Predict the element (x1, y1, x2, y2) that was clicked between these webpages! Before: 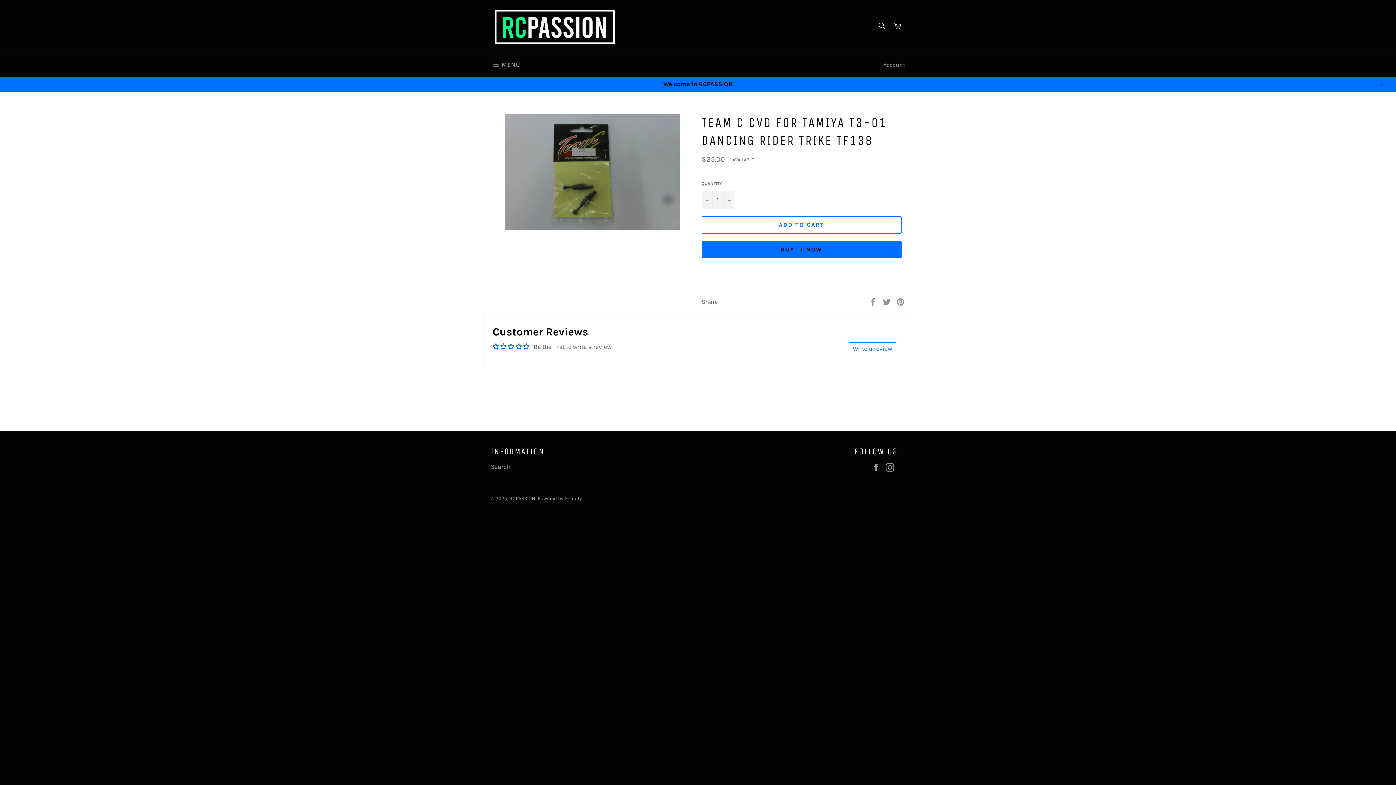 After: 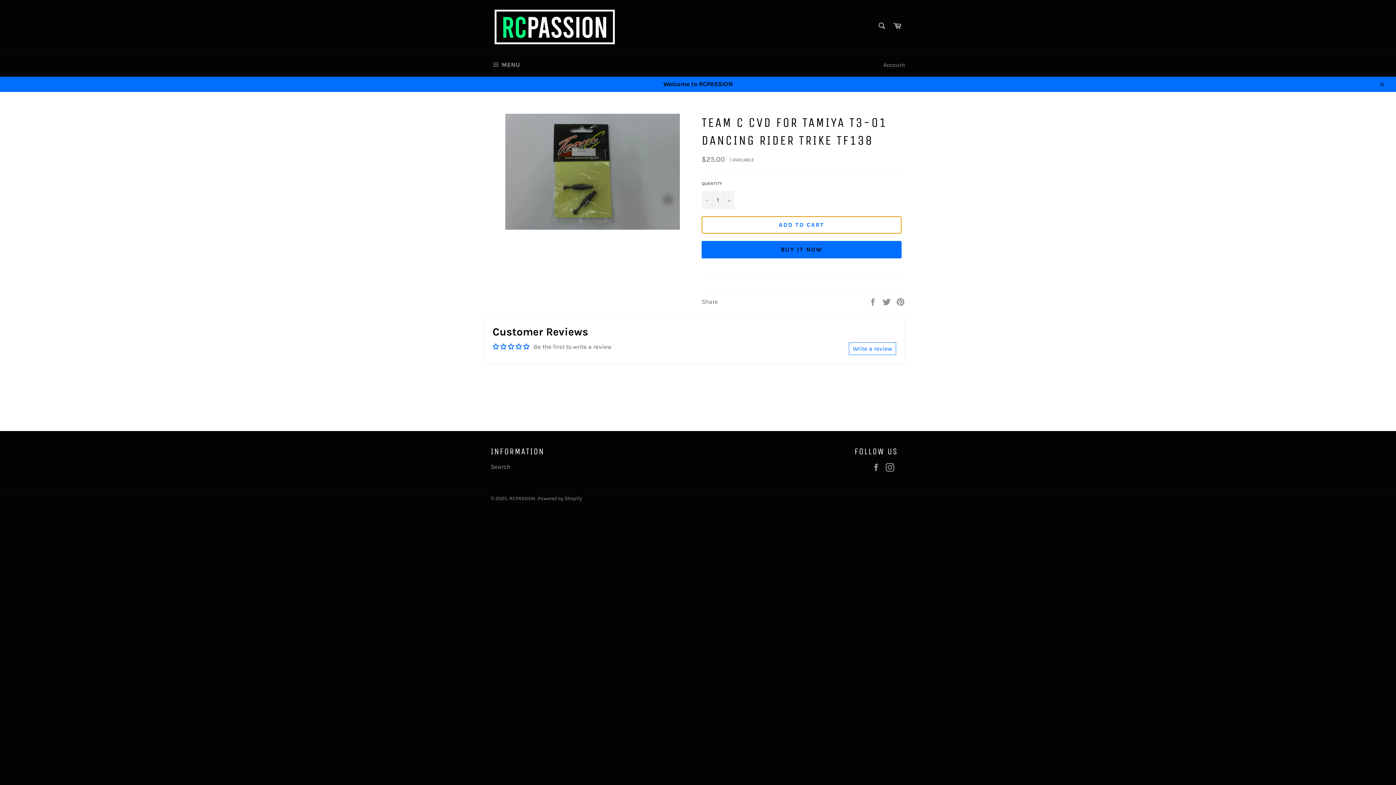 Action: bbox: (701, 216, 901, 233) label: ADD TO CART